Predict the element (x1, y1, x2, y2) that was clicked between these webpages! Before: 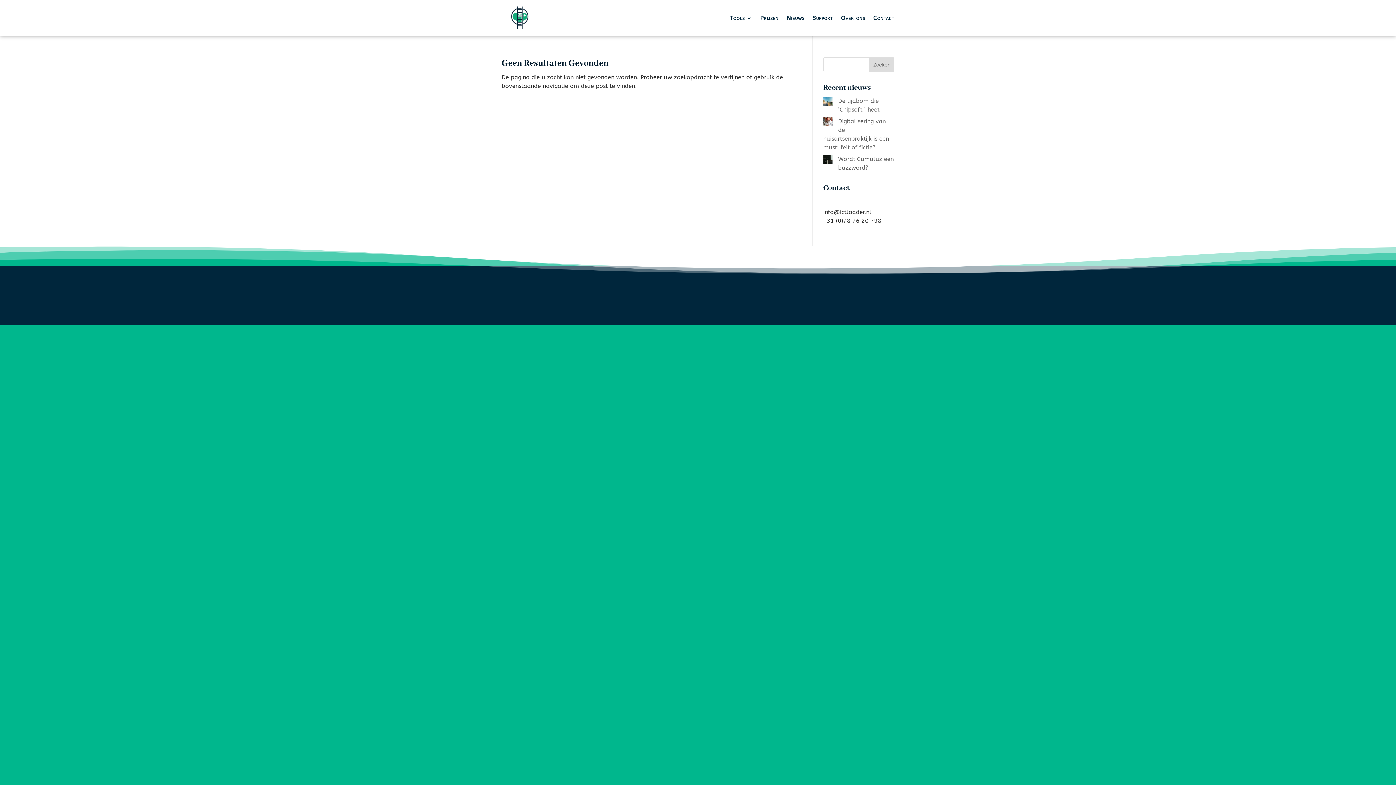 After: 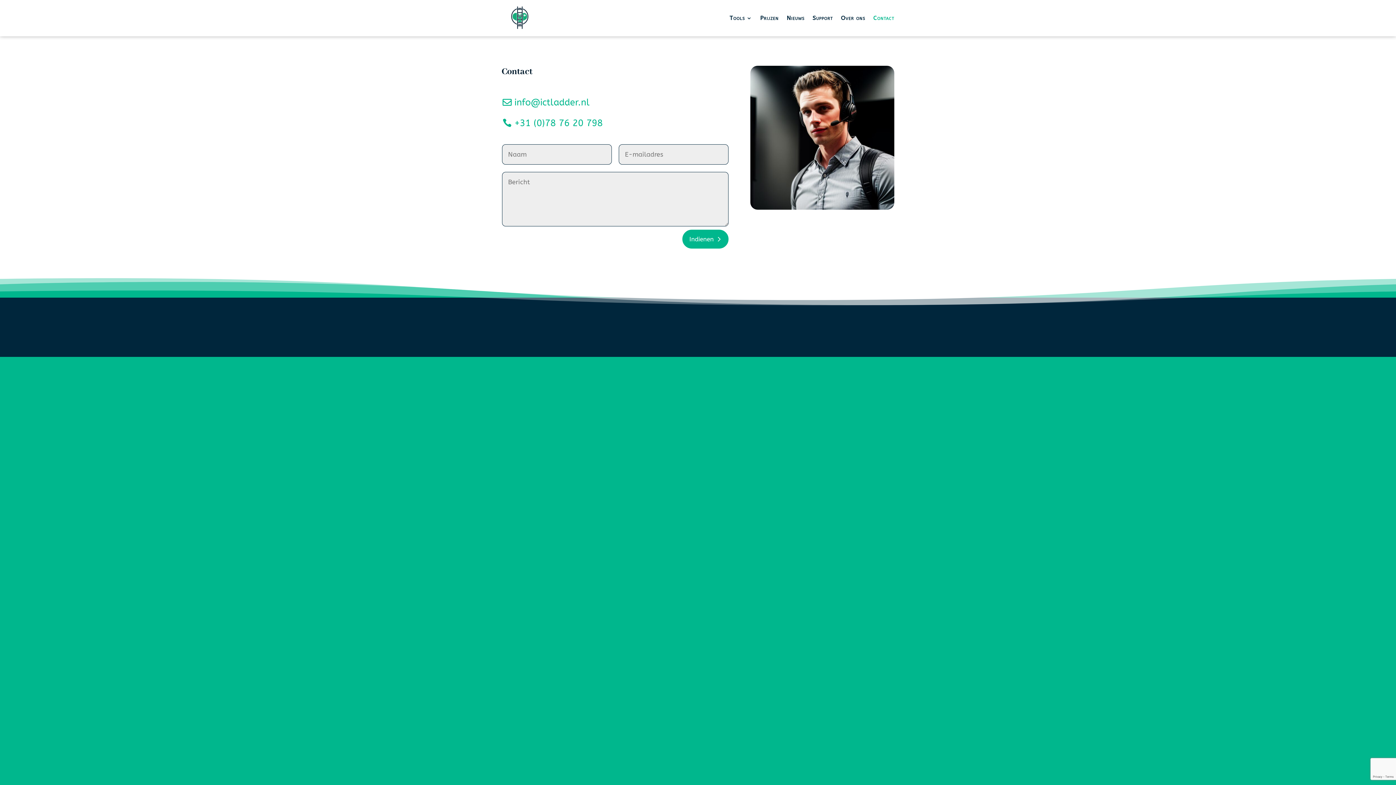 Action: label: Contact bbox: (873, 0, 894, 36)